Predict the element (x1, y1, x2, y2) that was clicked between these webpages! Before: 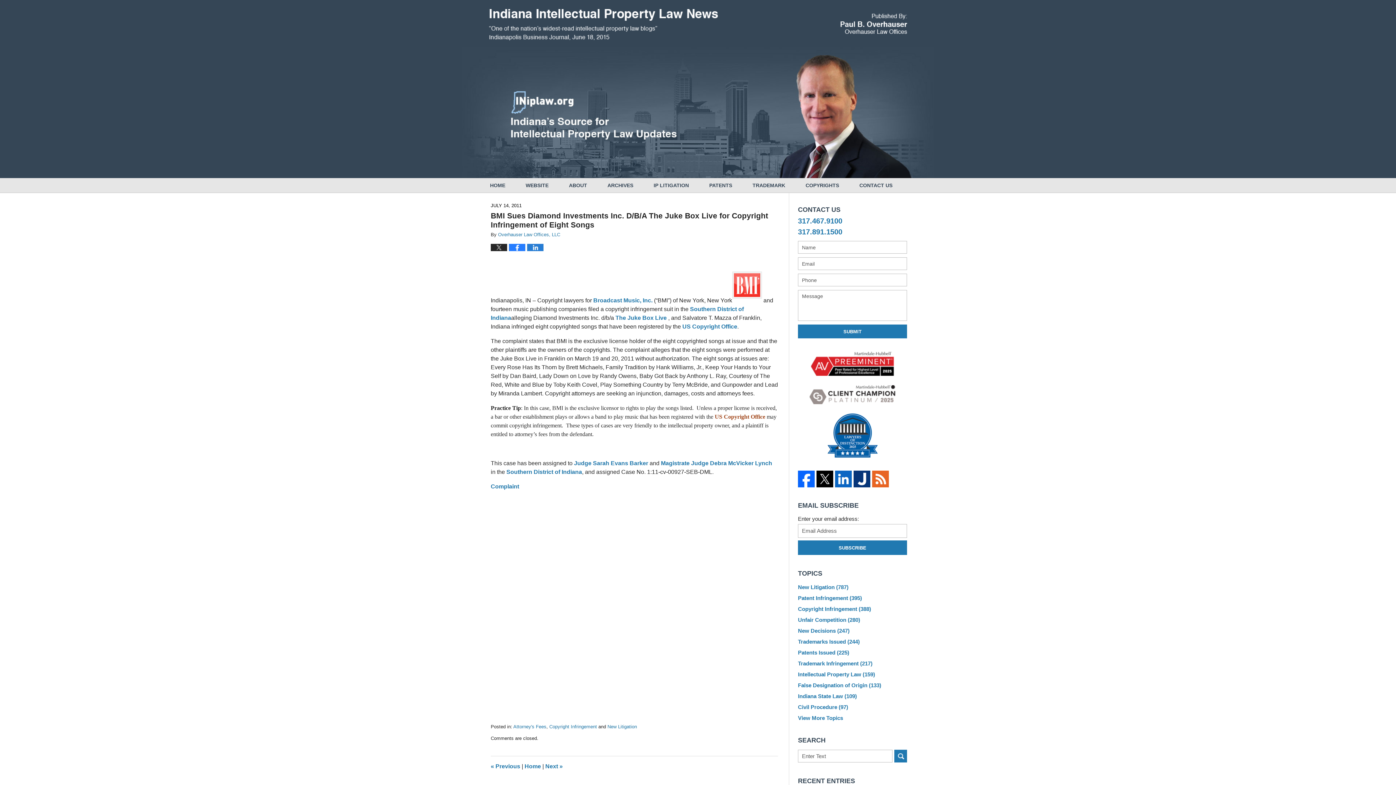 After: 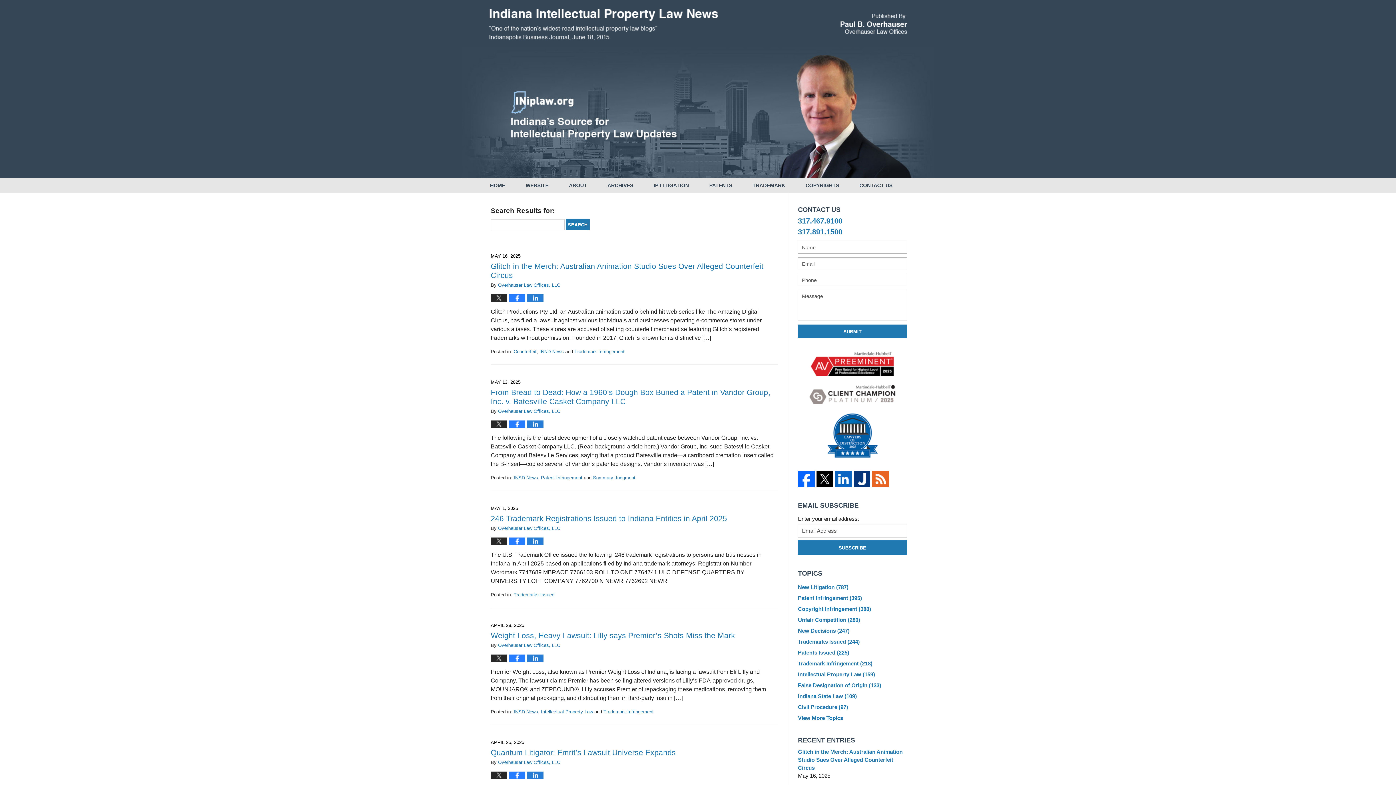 Action: label: SEARCH bbox: (894, 750, 907, 763)